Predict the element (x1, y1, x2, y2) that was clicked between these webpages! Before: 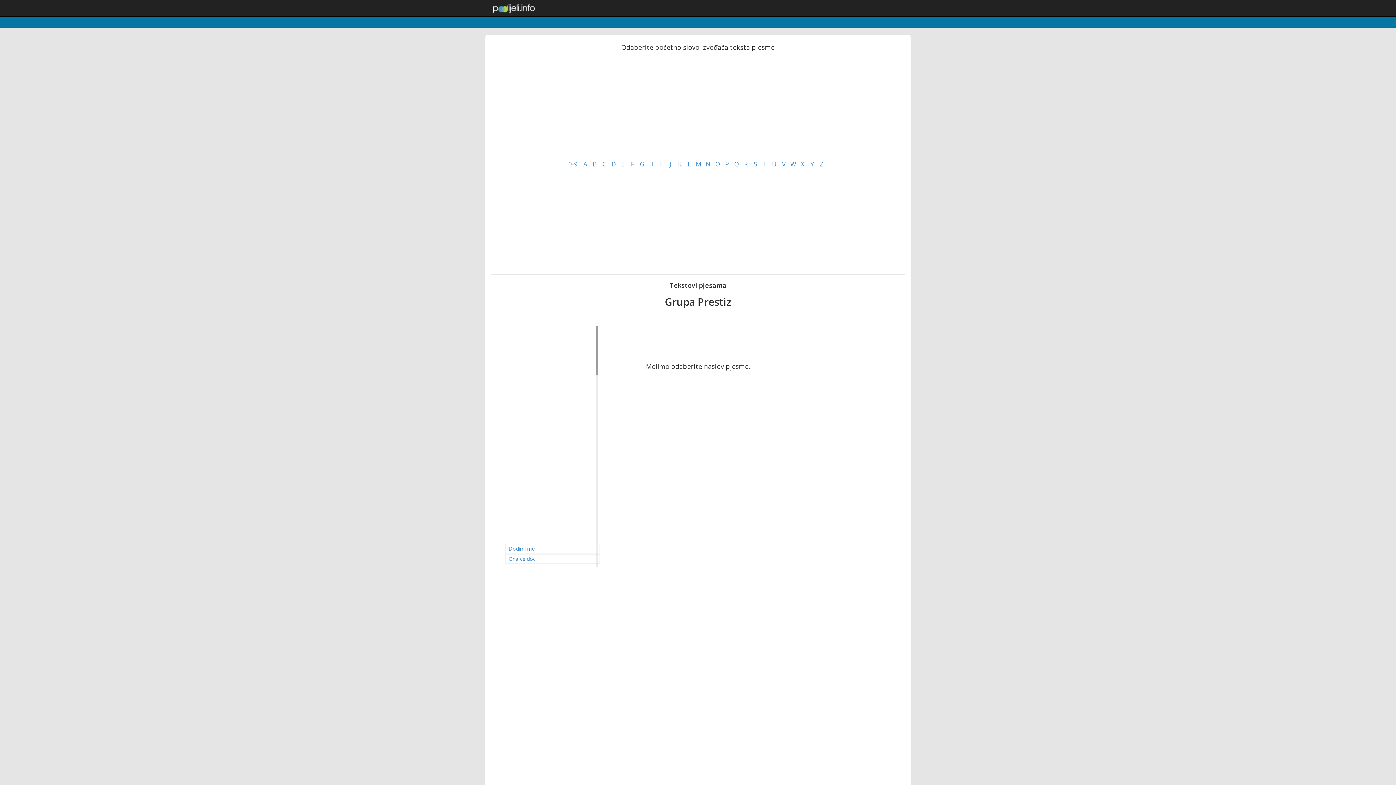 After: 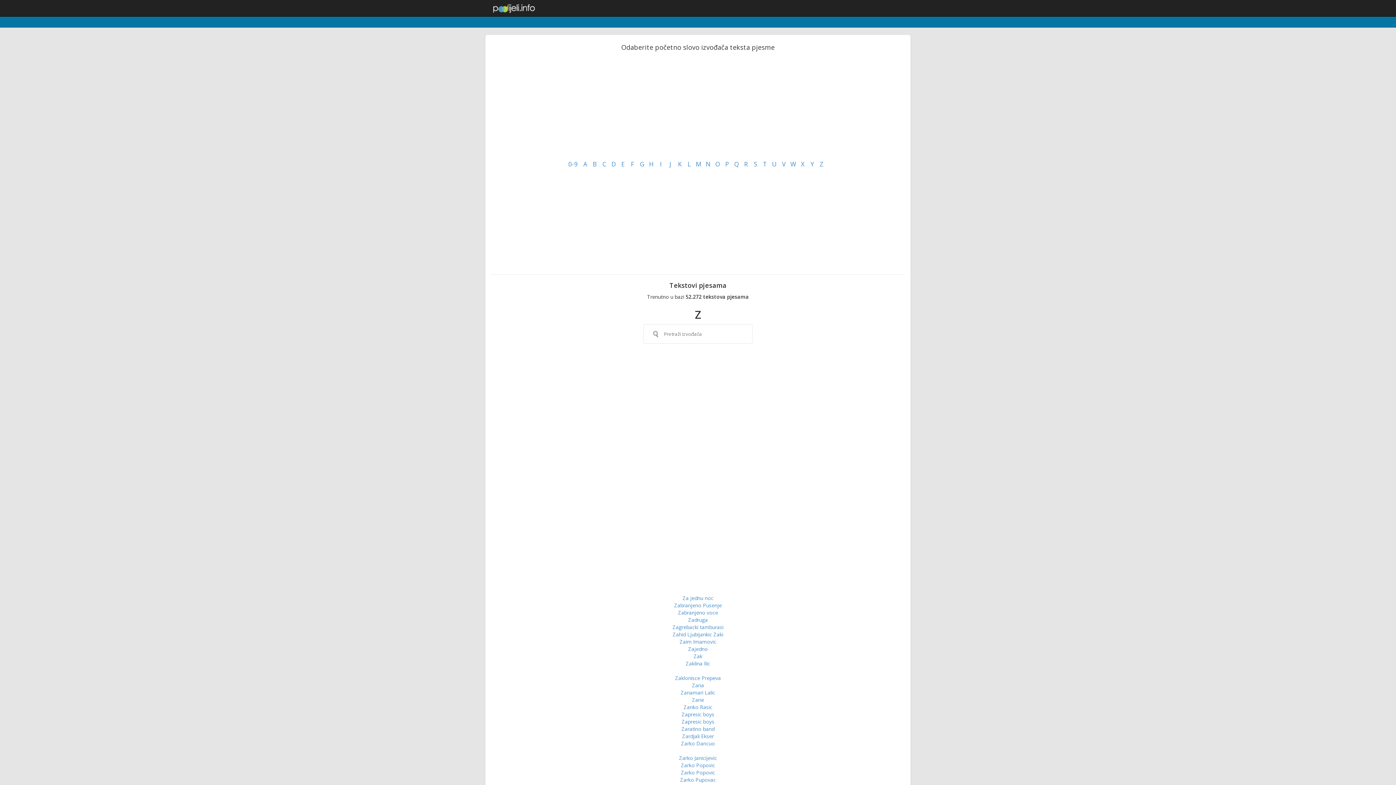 Action: bbox: (820, 160, 823, 168) label: Z